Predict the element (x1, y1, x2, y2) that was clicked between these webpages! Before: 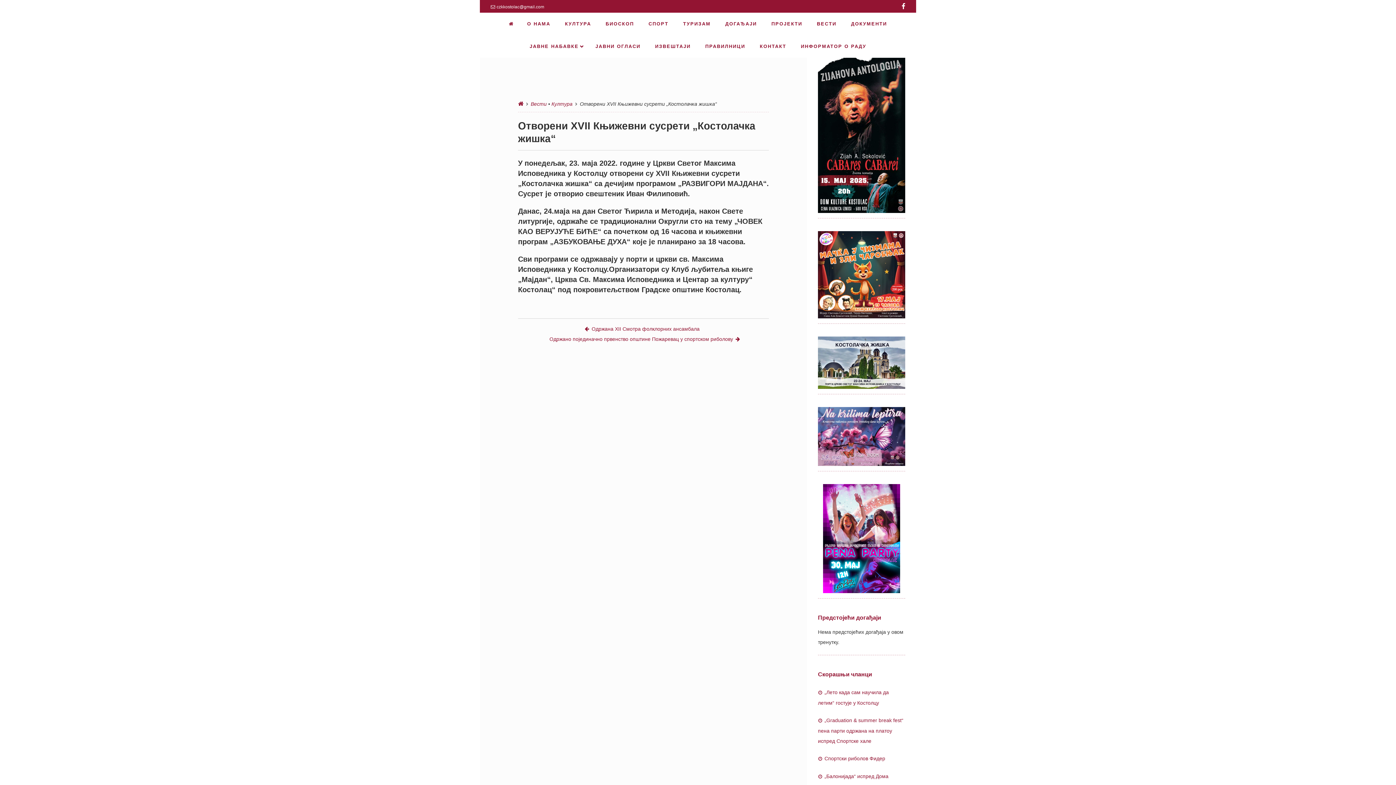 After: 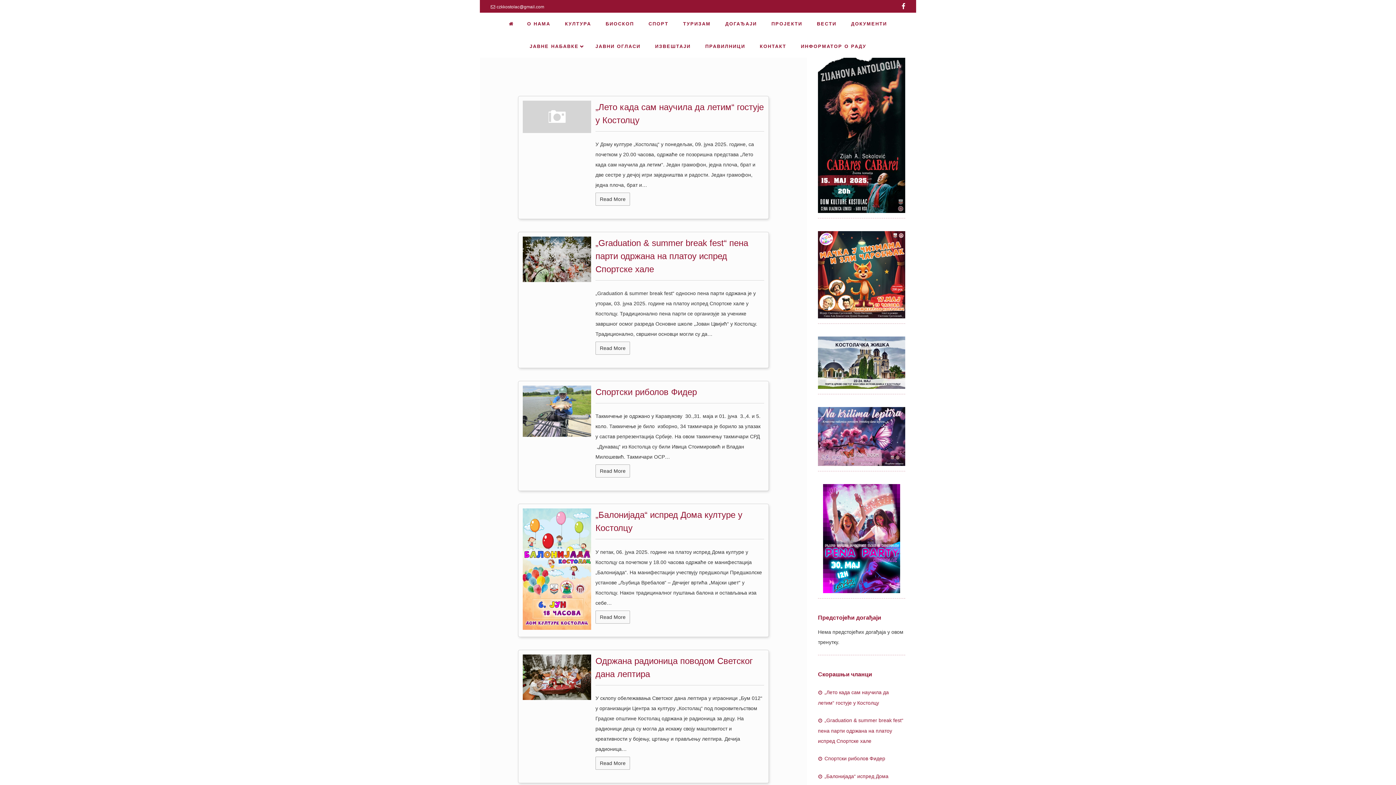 Action: bbox: (518, 101, 523, 106)